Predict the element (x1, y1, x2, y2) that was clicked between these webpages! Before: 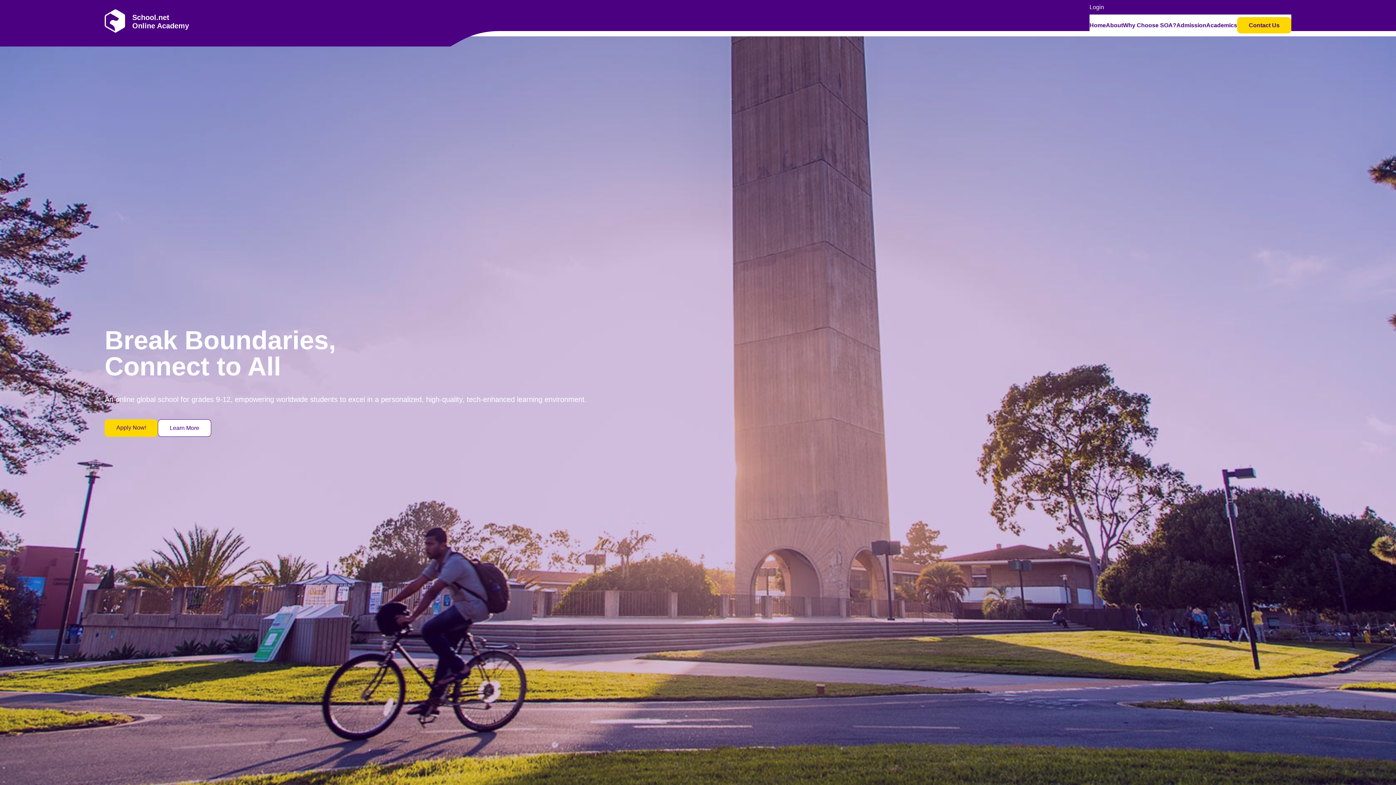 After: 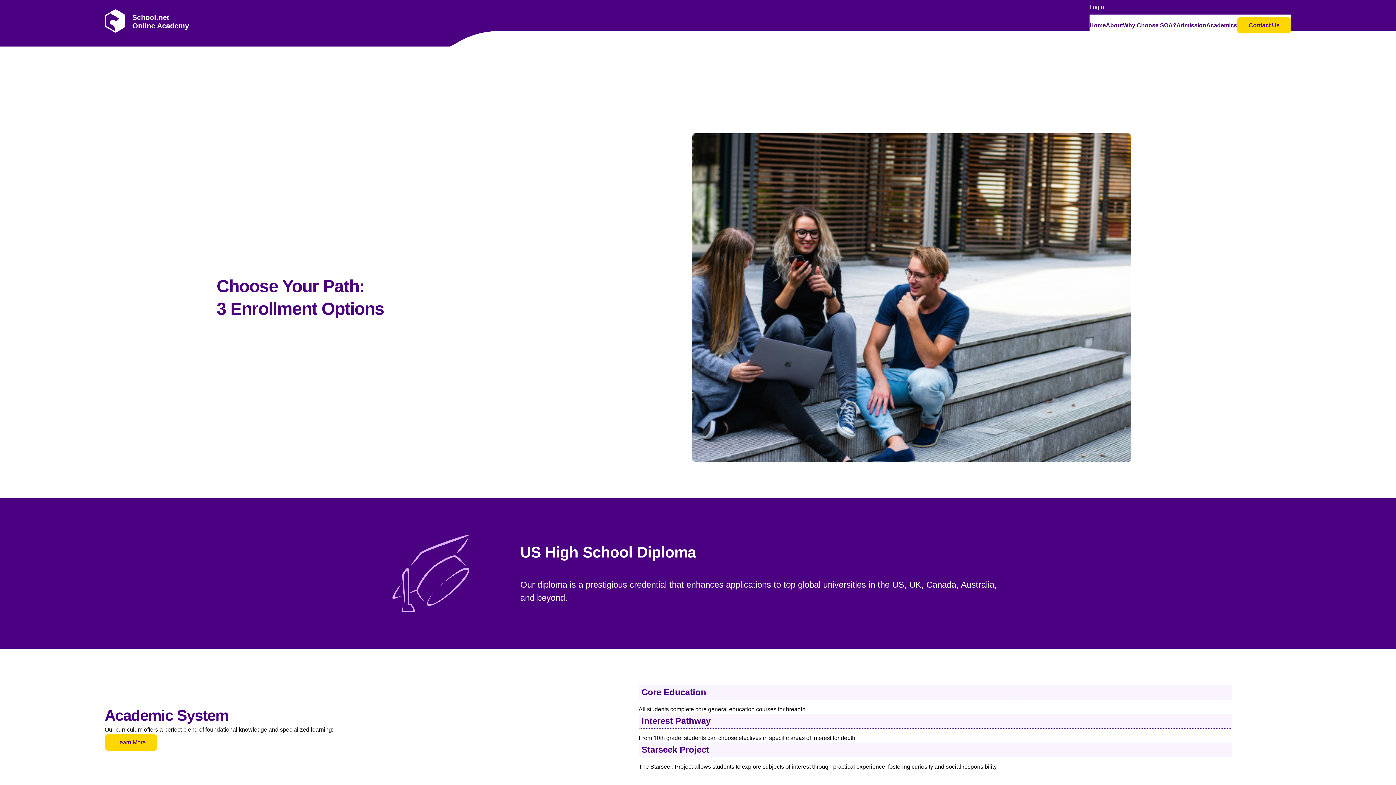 Action: label: Admission bbox: (1176, 22, 1206, 28)